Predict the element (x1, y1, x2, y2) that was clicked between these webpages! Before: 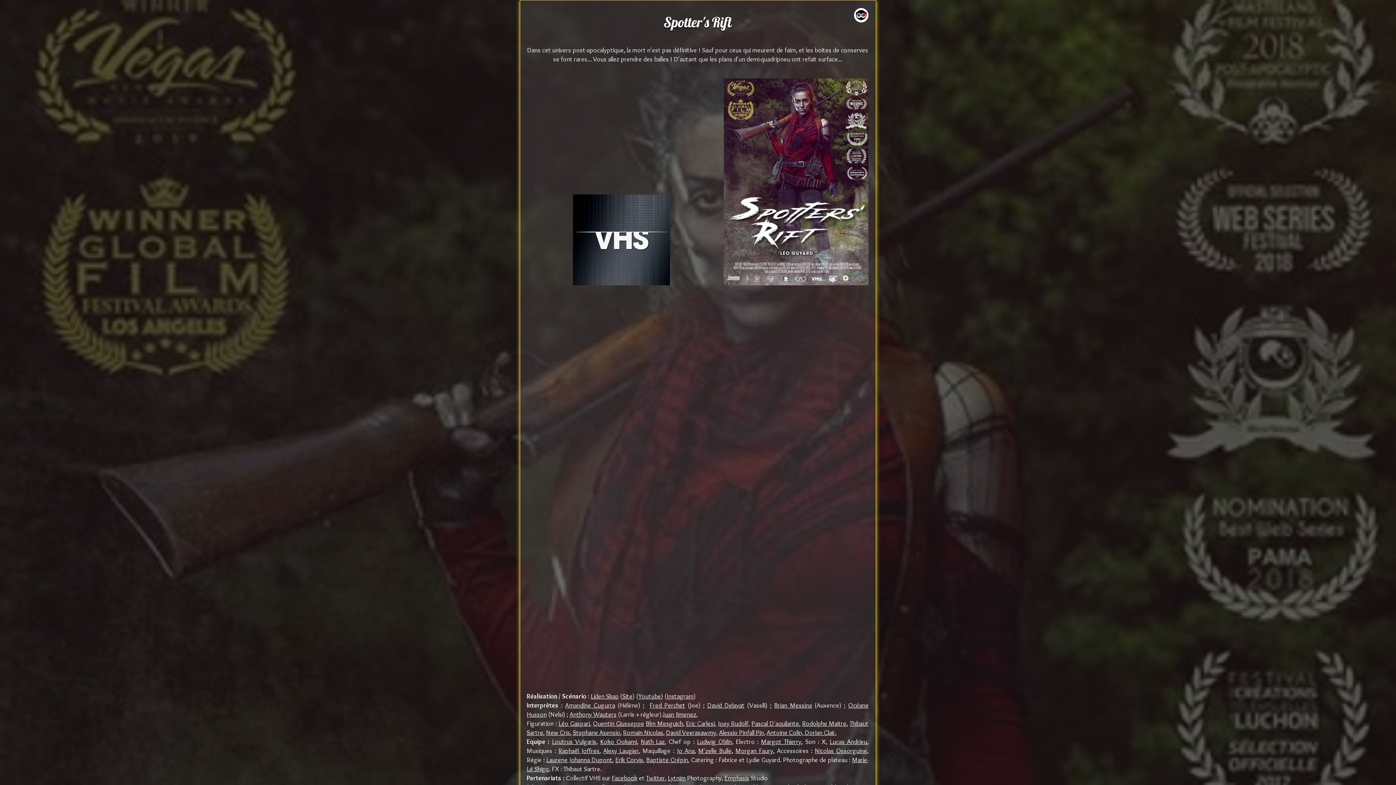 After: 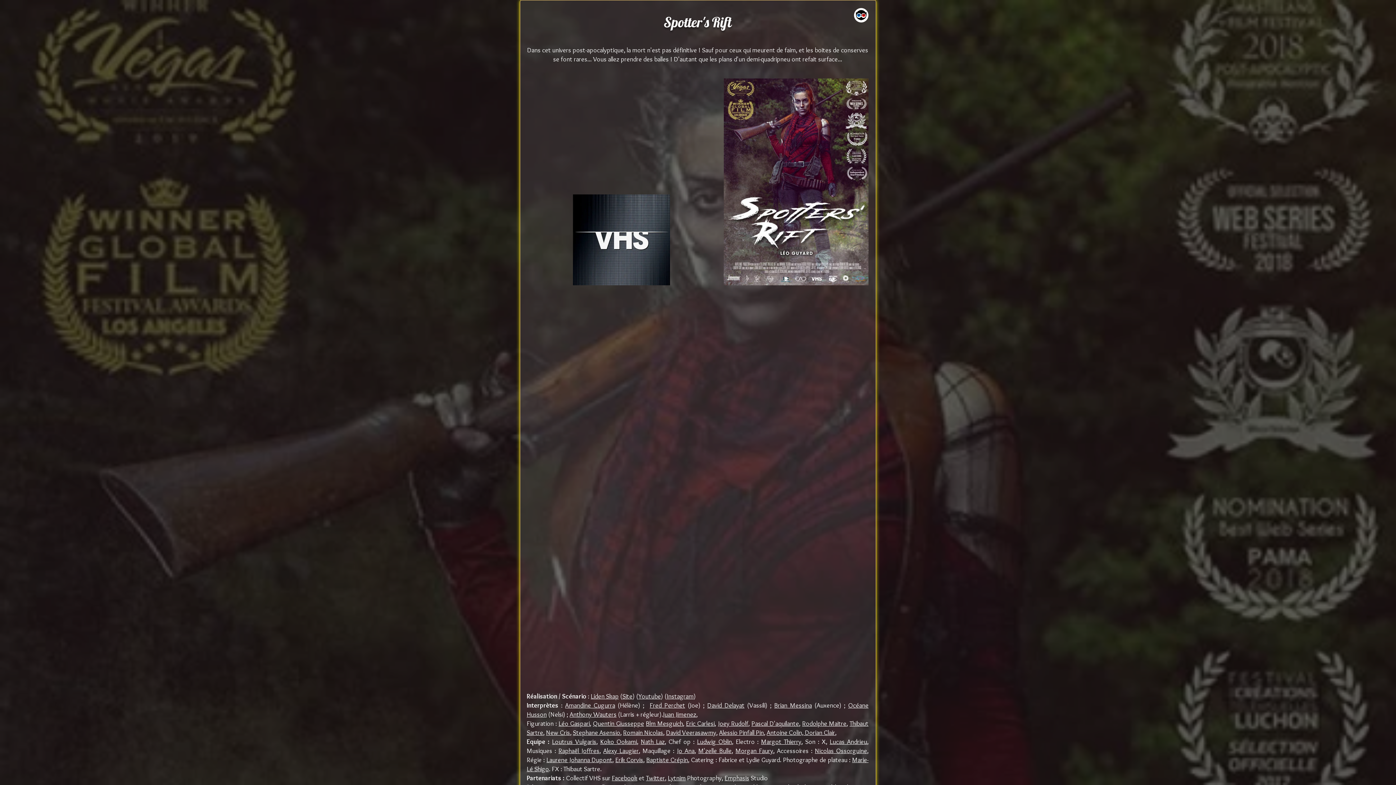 Action: bbox: (668, 774, 685, 782) label: Lytnim